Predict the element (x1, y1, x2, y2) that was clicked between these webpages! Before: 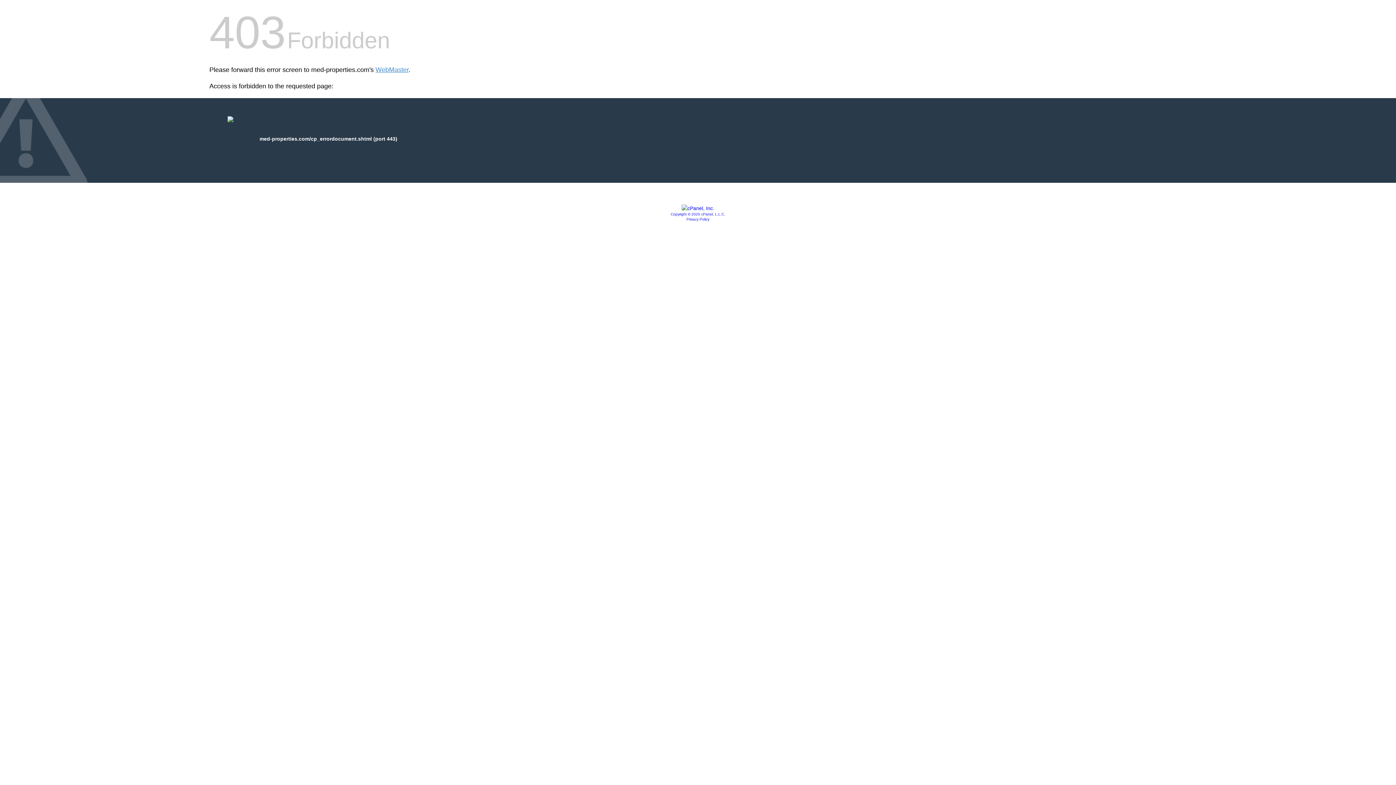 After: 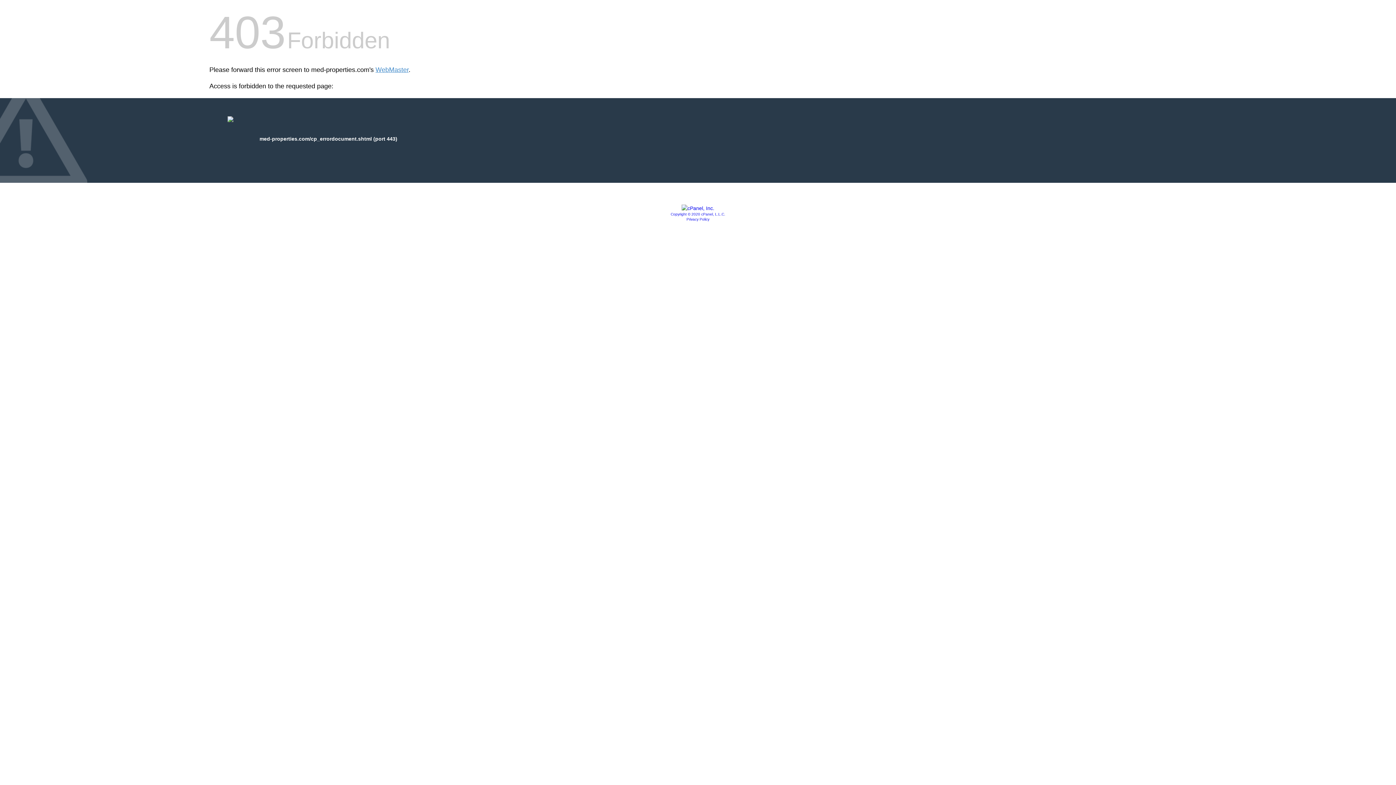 Action: label: Privacy Policy bbox: (686, 217, 709, 221)